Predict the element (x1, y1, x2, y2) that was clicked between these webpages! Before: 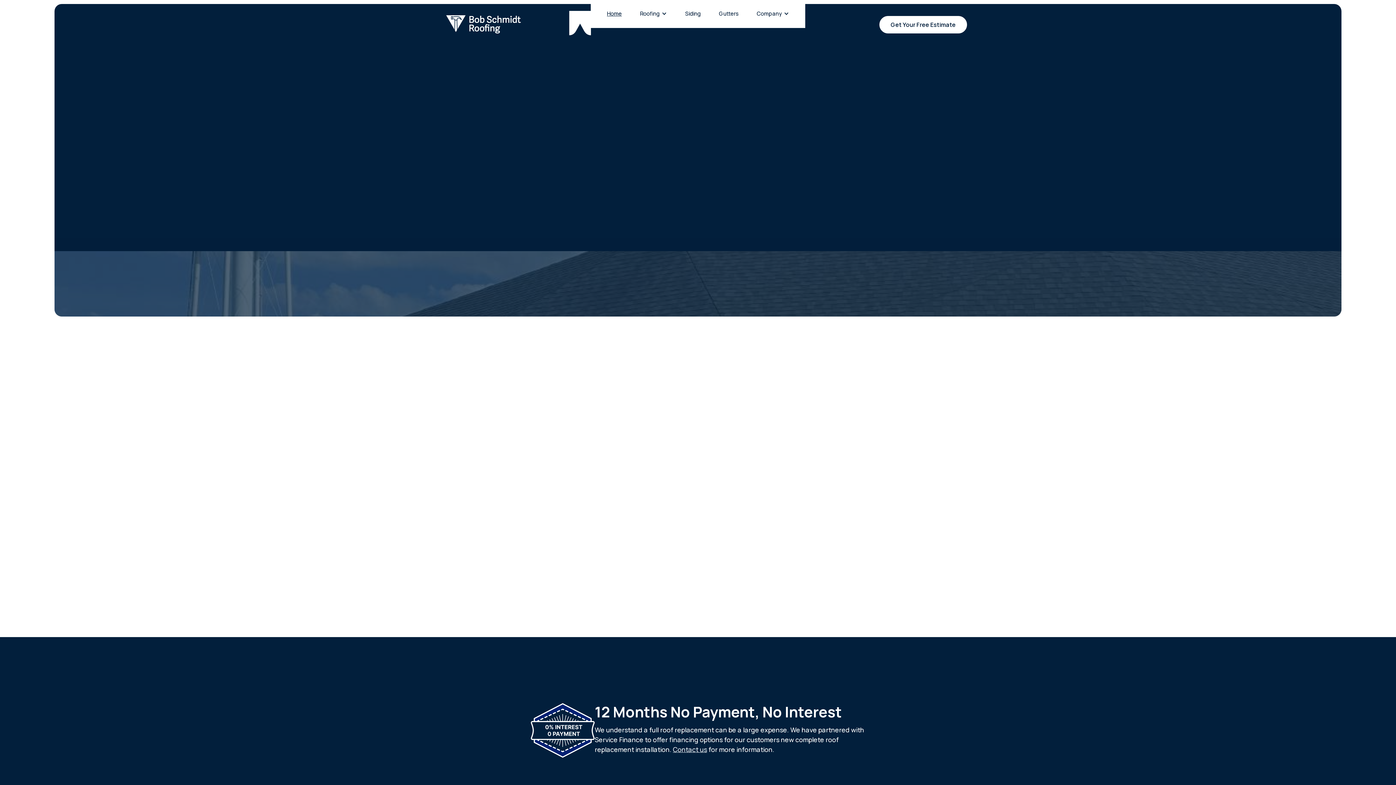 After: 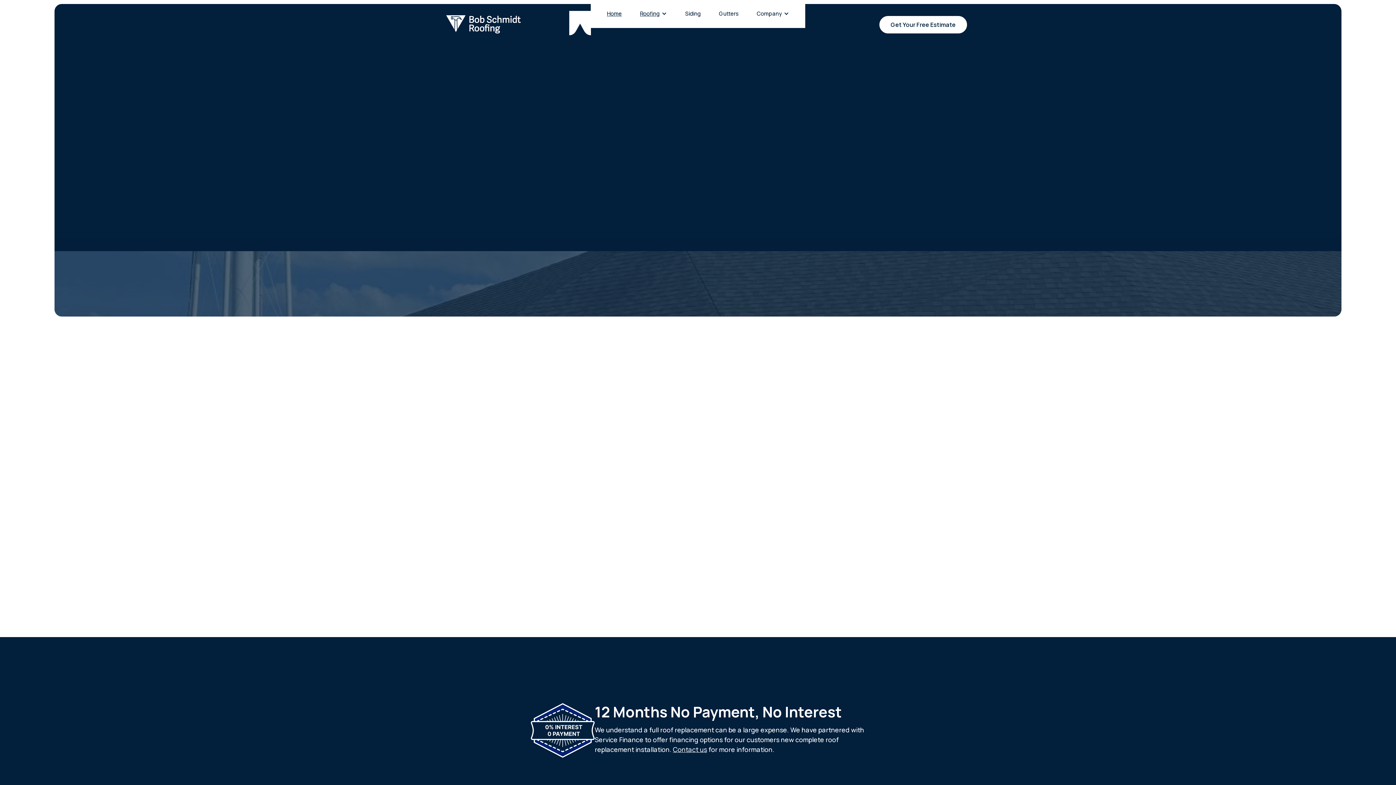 Action: label: Roofing bbox: (640, 10, 667, 16)